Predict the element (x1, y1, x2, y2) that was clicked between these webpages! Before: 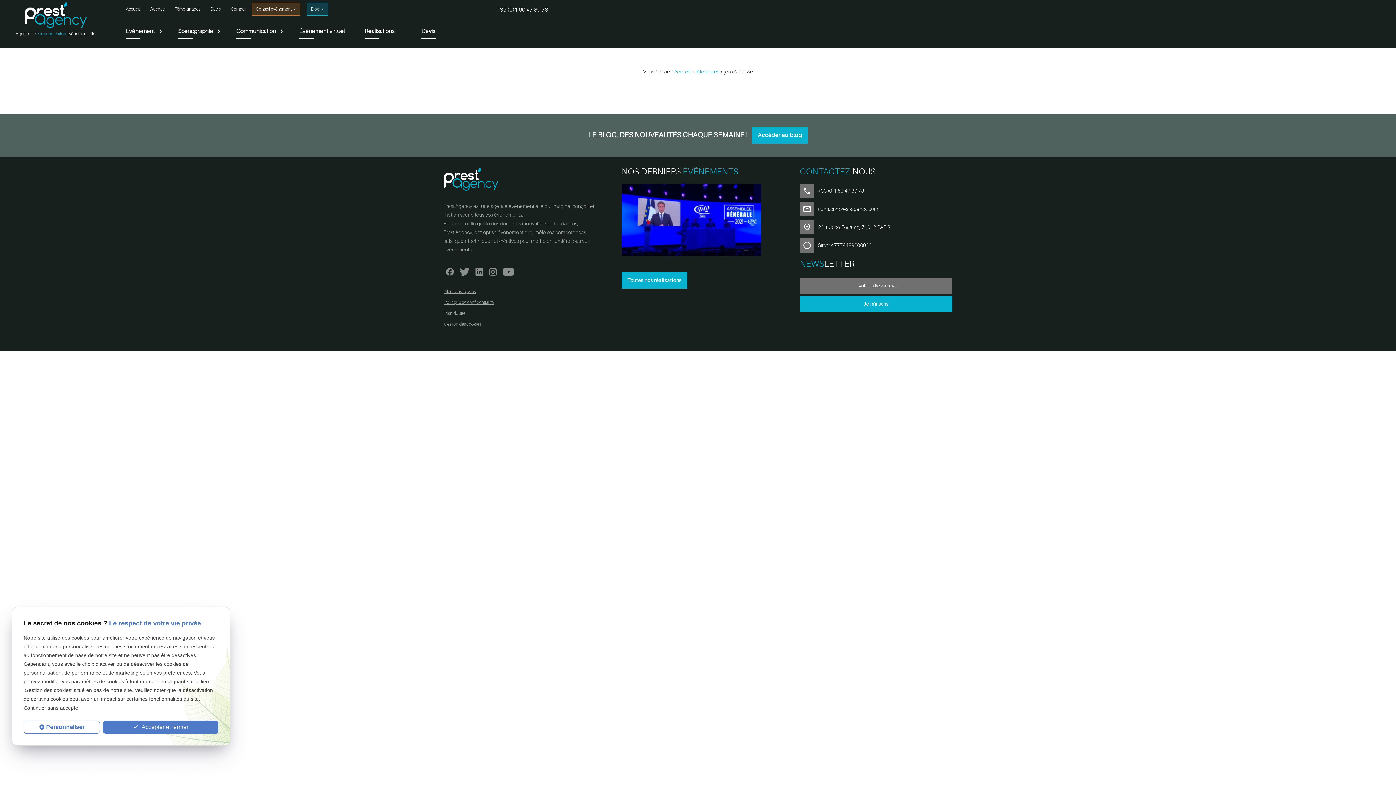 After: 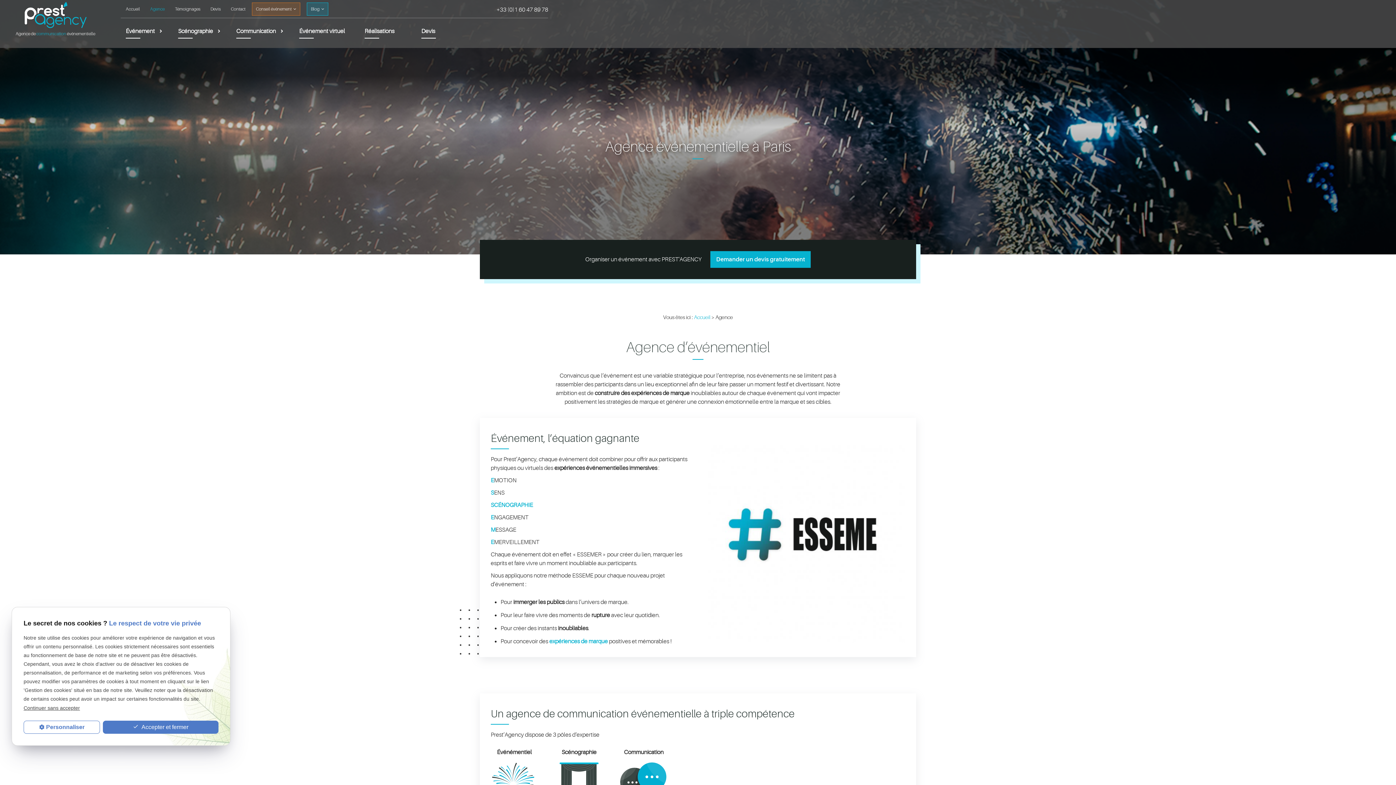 Action: bbox: (146, 2, 168, 15) label: Agence